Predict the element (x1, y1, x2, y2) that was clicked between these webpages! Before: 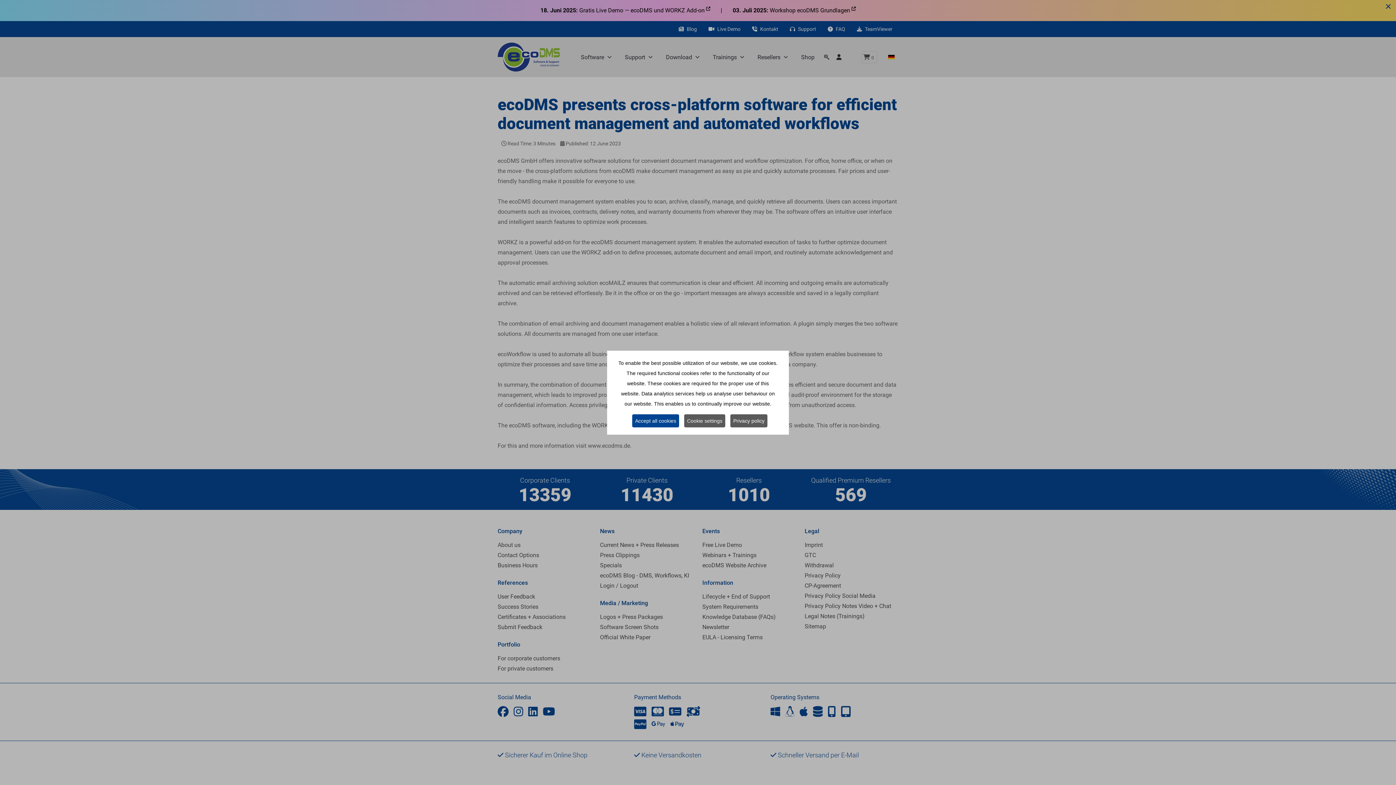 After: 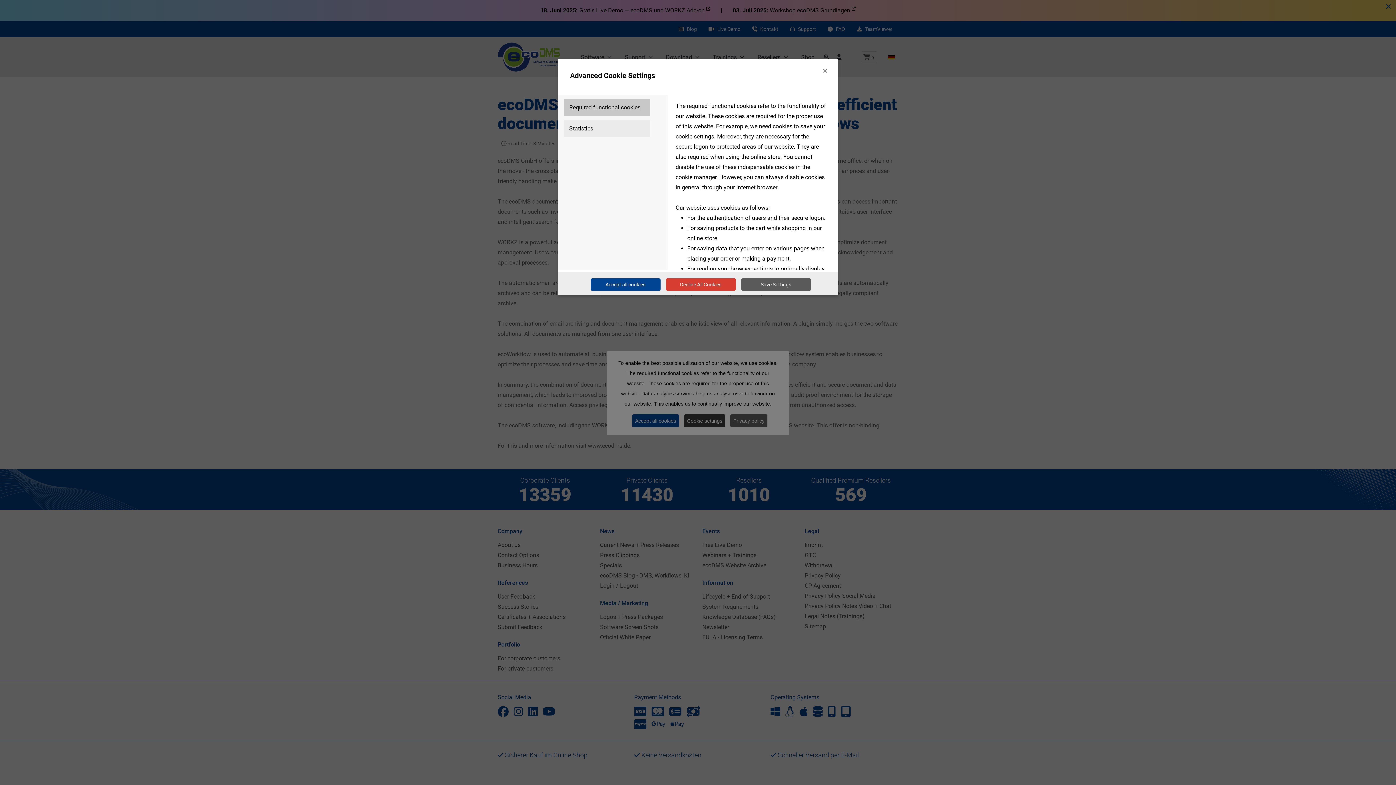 Action: bbox: (684, 414, 725, 427) label: Cookie settings